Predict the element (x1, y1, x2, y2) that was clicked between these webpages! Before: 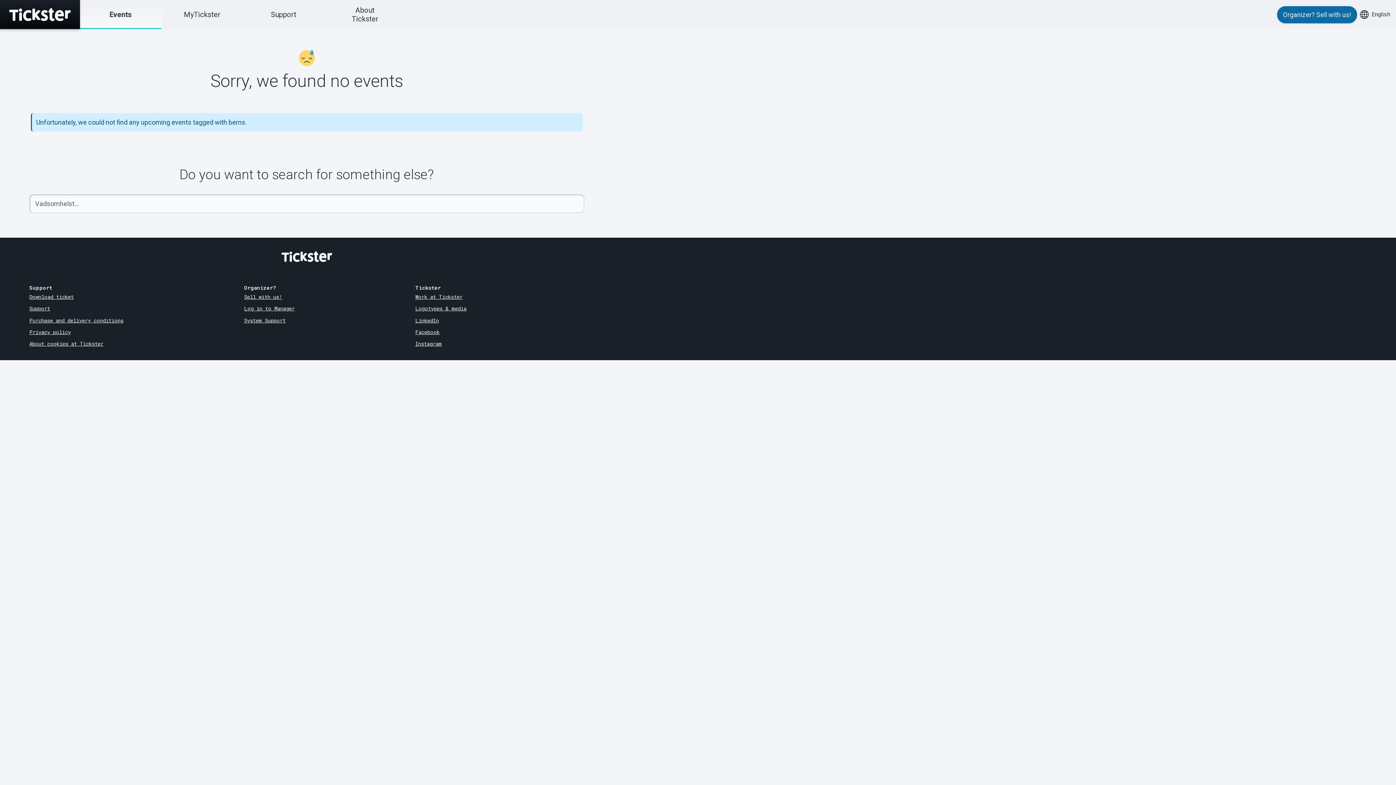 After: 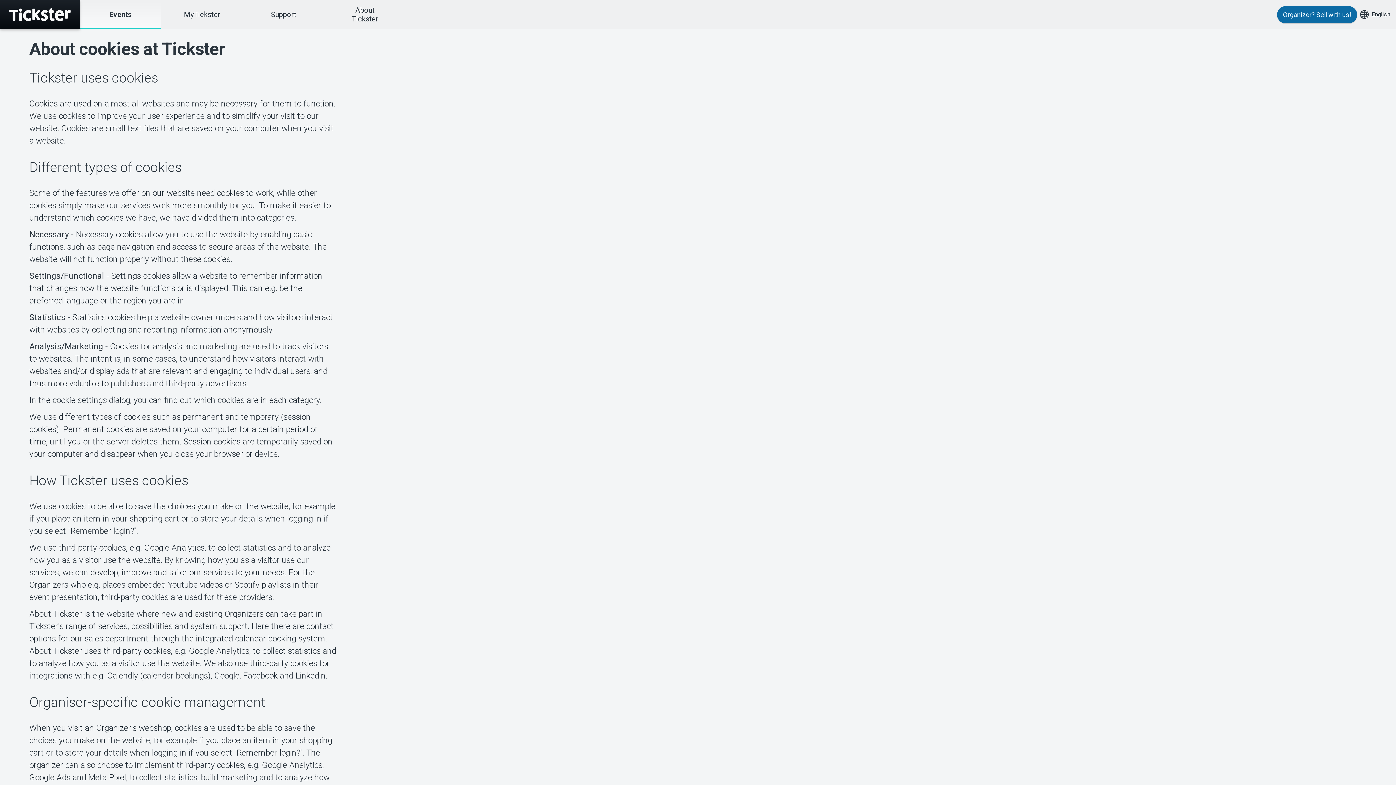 Action: label: About cookies at Tickster bbox: (29, 340, 103, 347)